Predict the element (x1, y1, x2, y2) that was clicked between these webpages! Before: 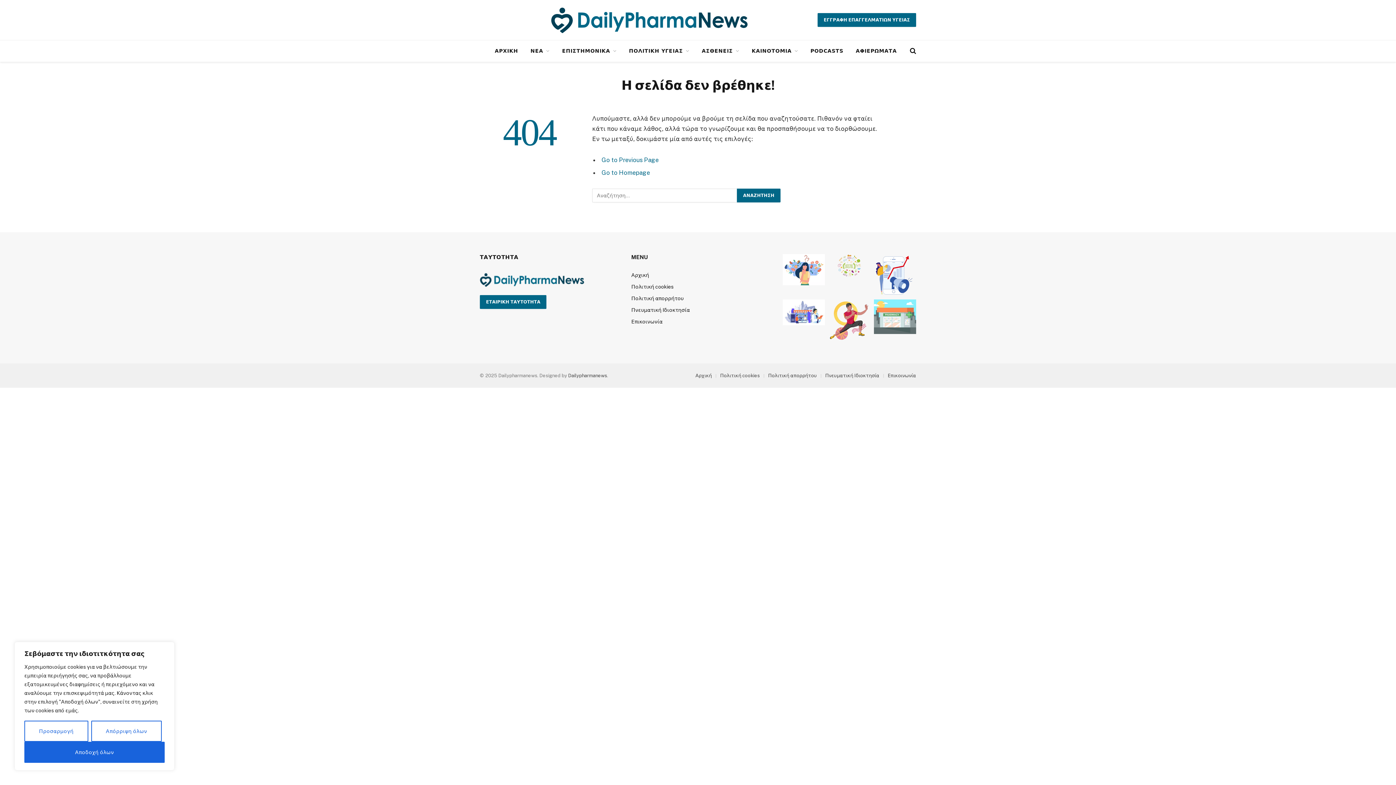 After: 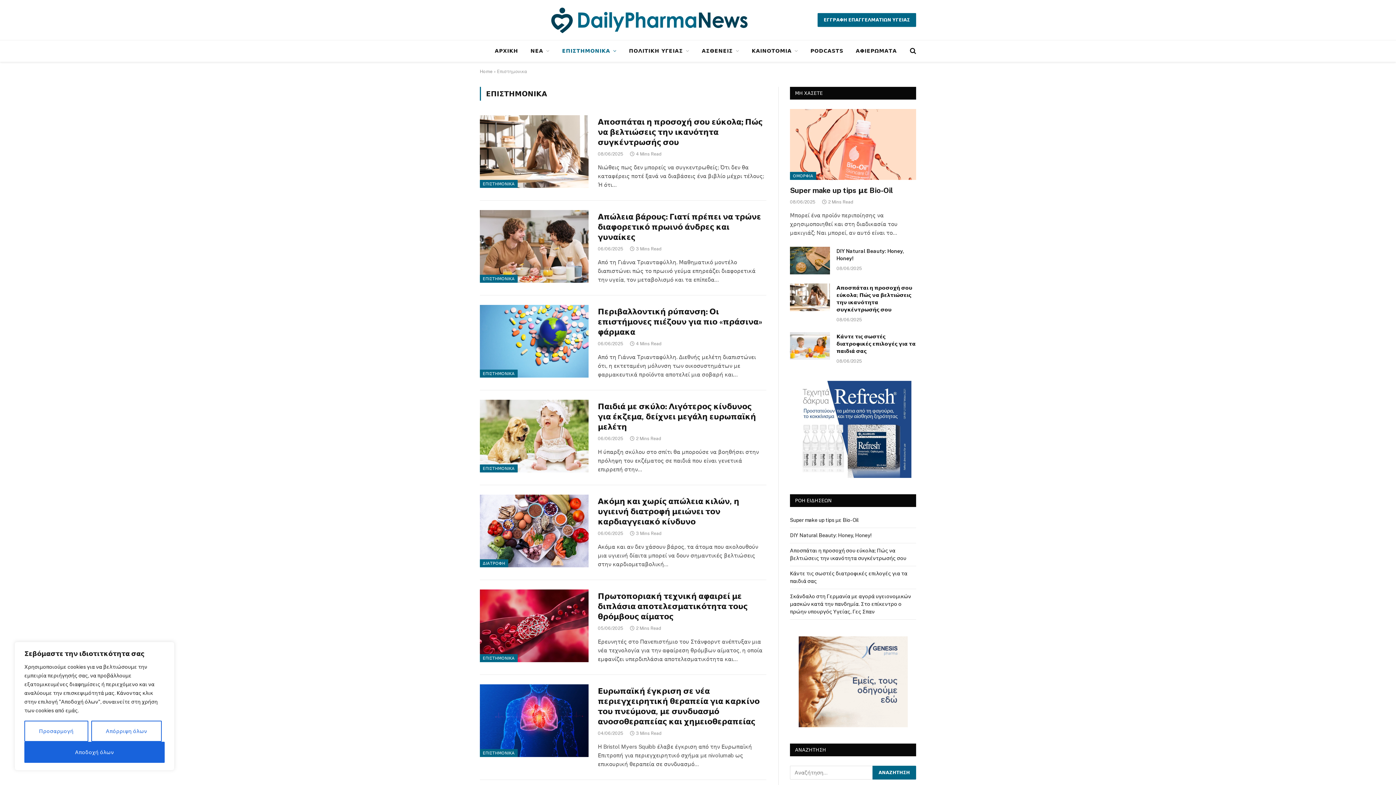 Action: bbox: (556, 40, 622, 61) label: ΕΠΙΣΤΗΜΟΝΙΚΑ